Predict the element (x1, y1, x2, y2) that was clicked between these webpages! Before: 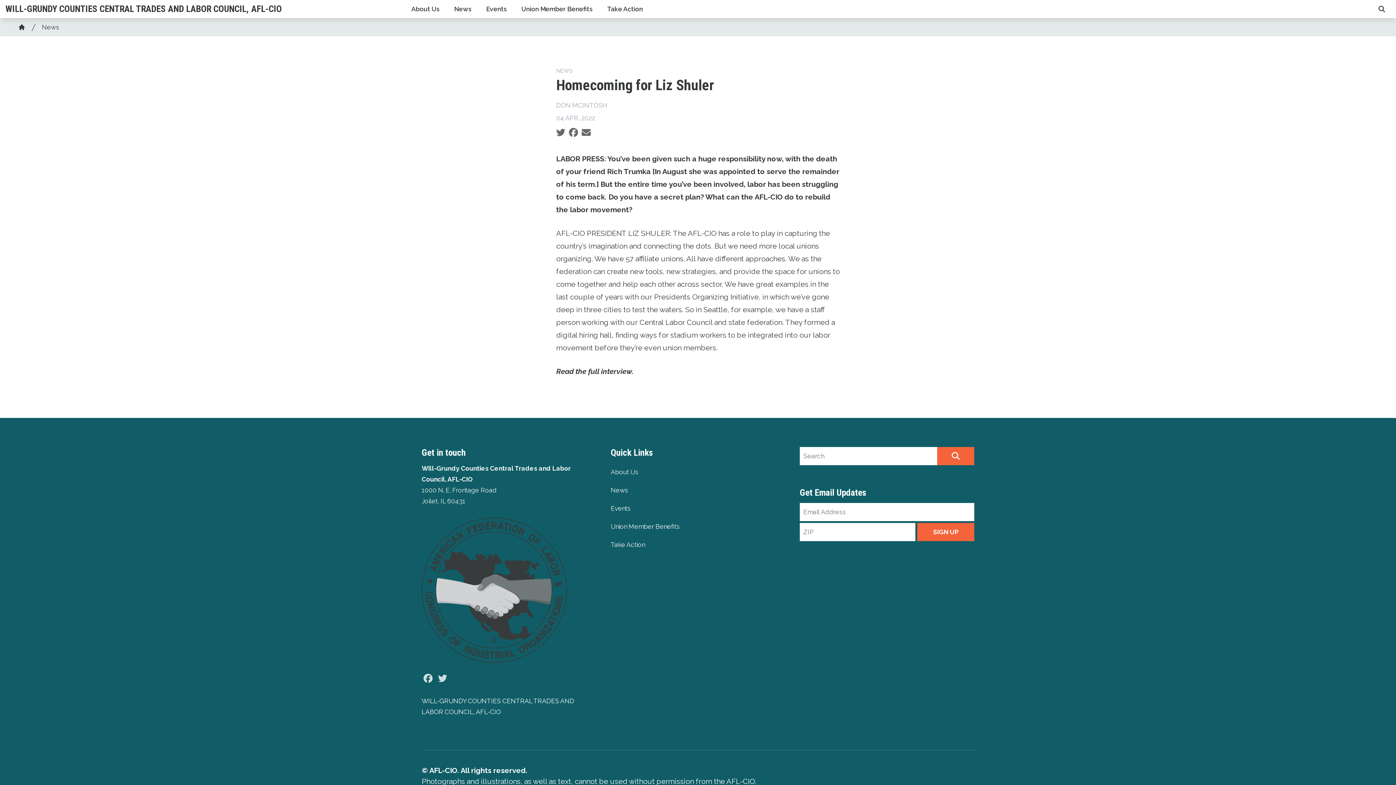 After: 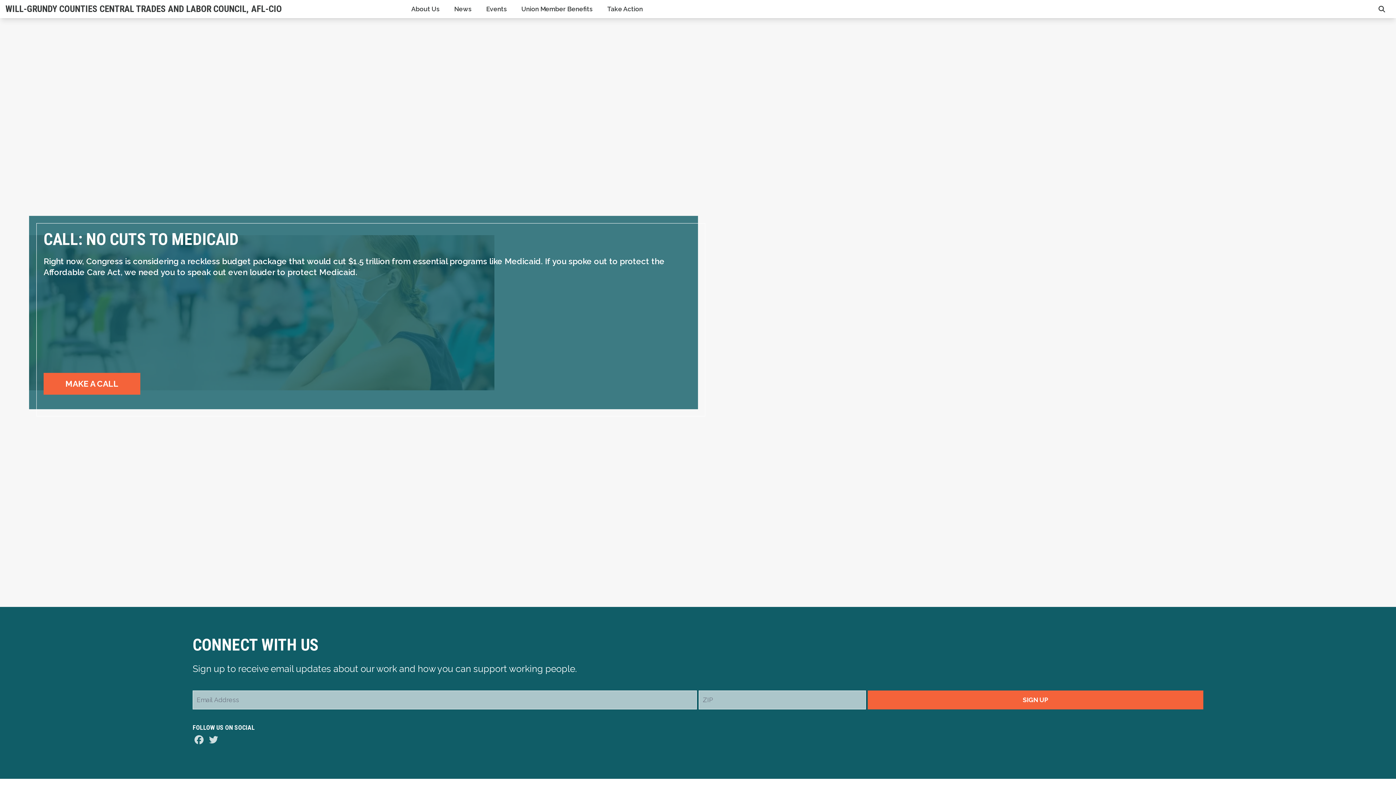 Action: bbox: (421, 695, 596, 717) label: WILL-GRUNDY COUNTIES CENTRAL TRADES AND LABOR COUNCIL, AFL-CIO